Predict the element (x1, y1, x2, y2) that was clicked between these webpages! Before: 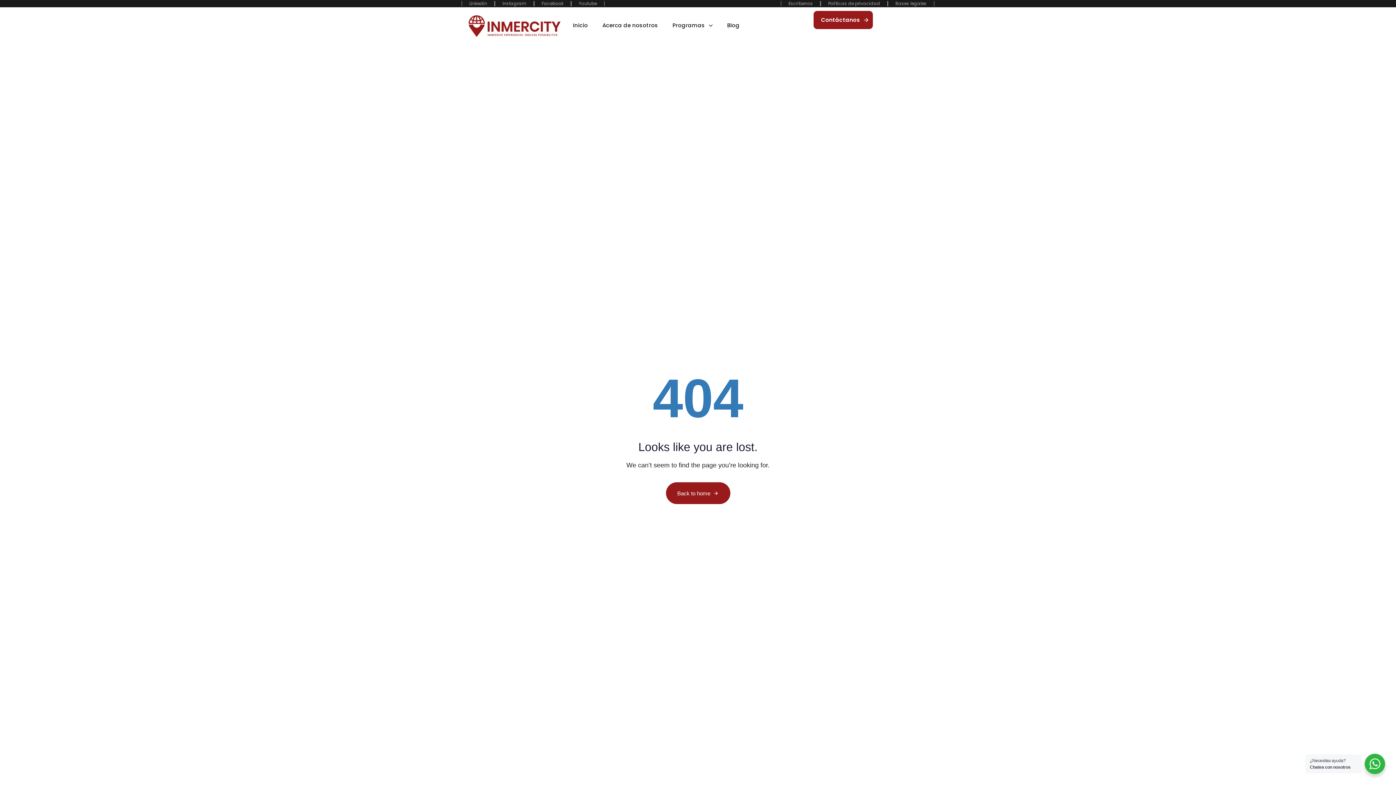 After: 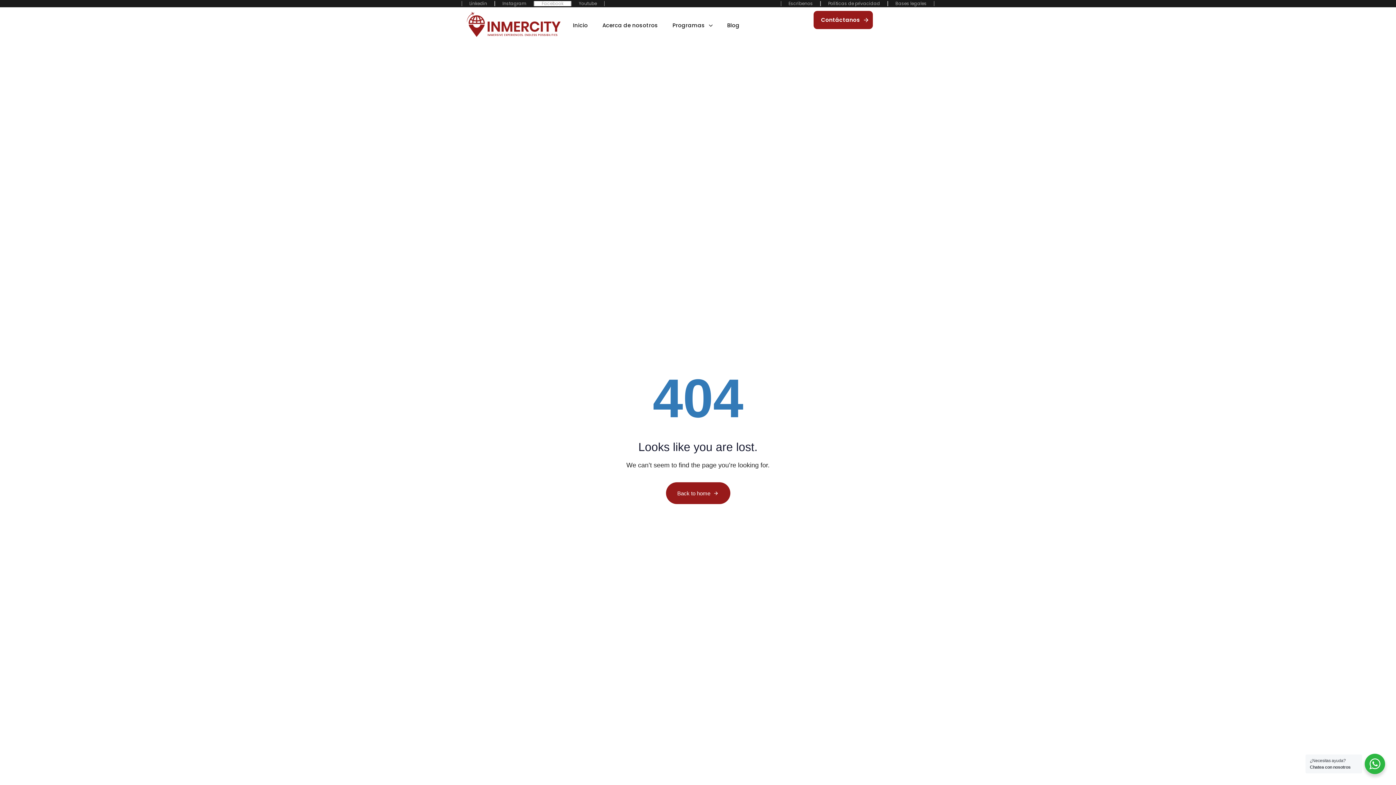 Action: label: Facebook bbox: (541, 1, 563, 6)